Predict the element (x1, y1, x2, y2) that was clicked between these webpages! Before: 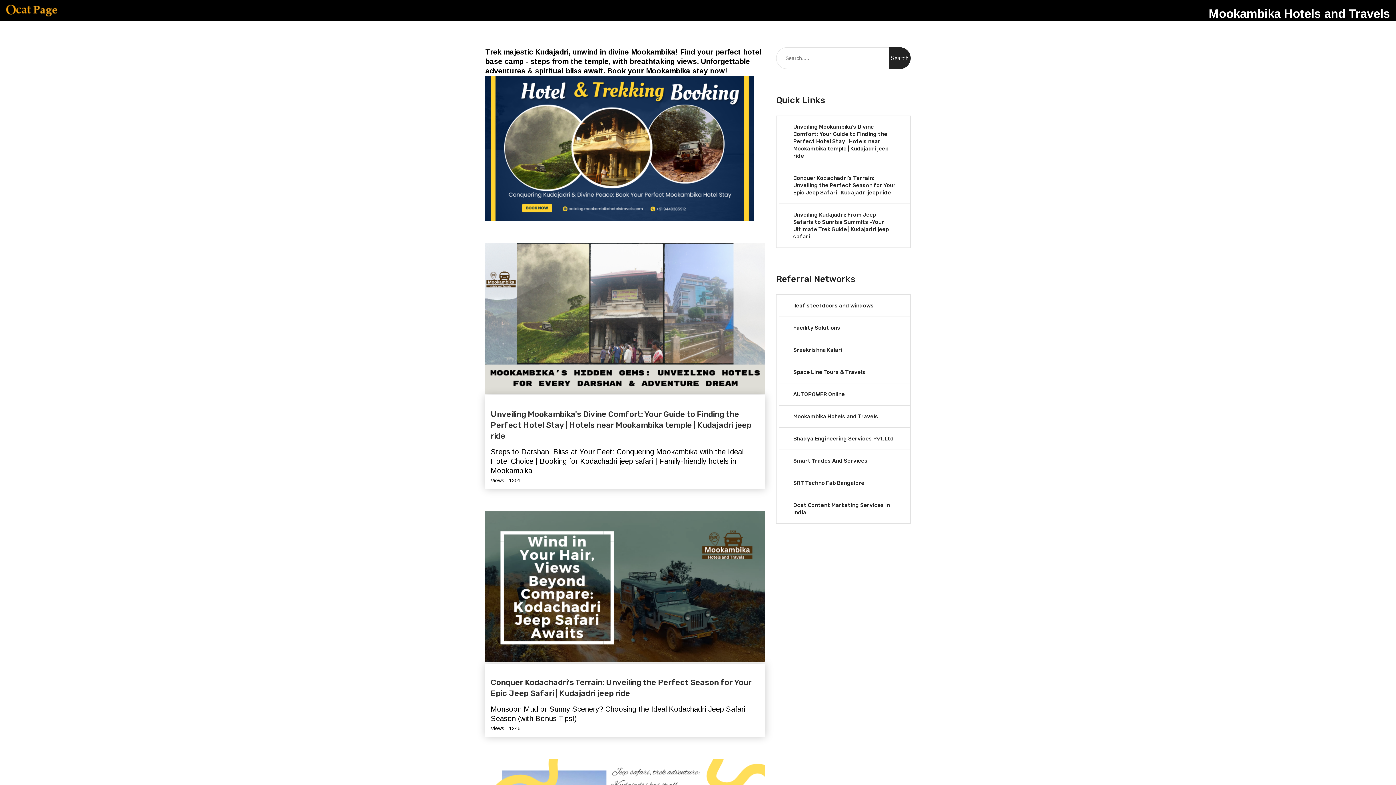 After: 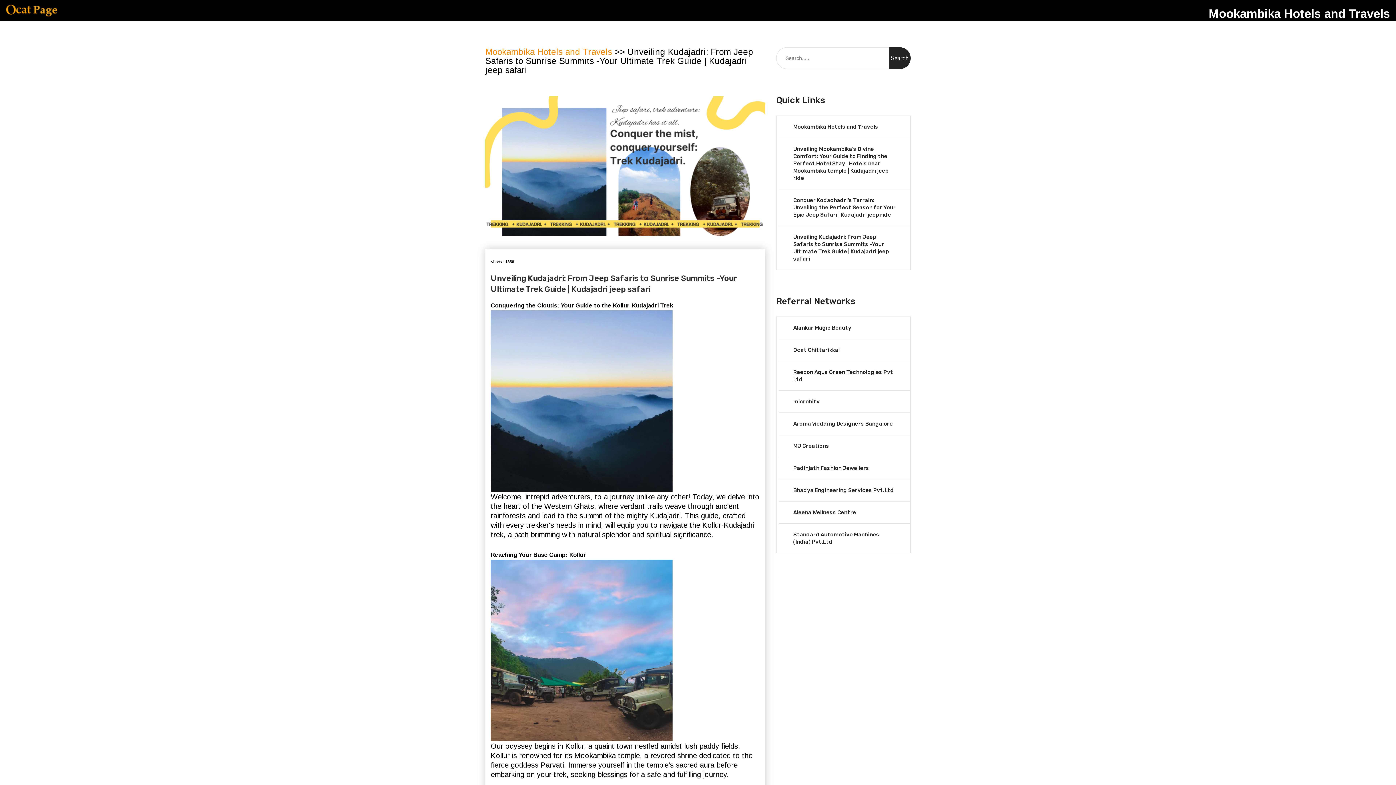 Action: bbox: (778, 204, 910, 247) label: Unveiling Kudajadri: From Jeep Safaris to Sunrise Summits -Your Ultimate Trek Guide | Kudajadri jeep safari